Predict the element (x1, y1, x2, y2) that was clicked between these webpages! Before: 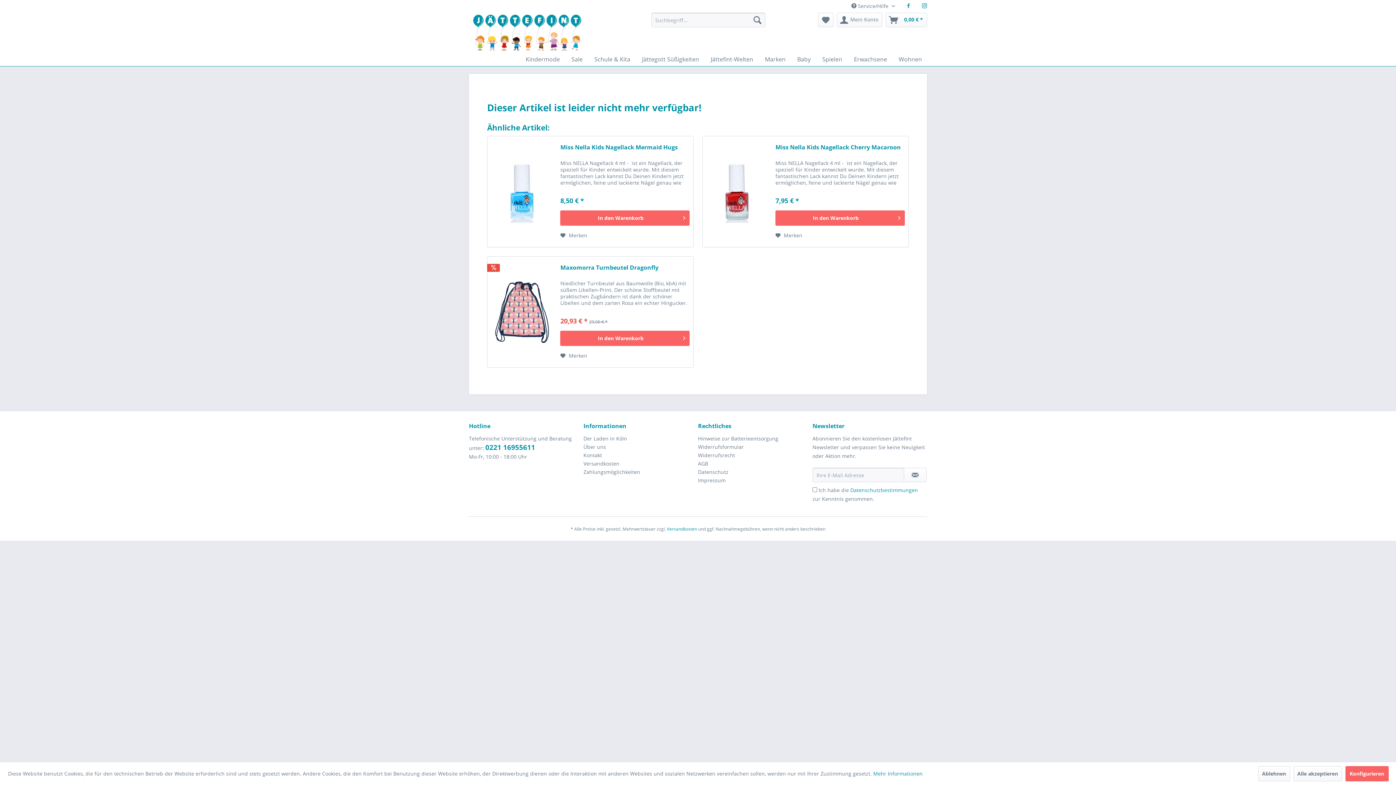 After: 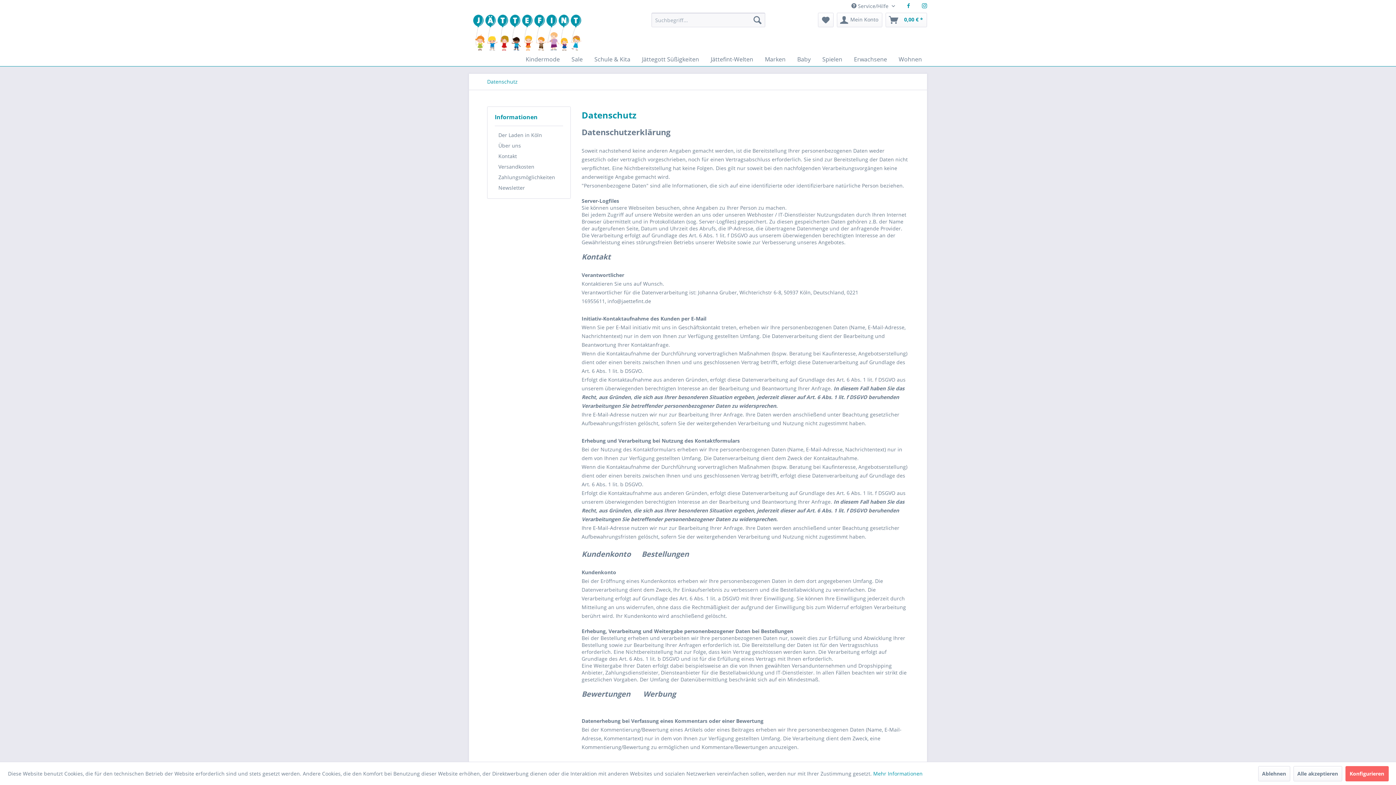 Action: label: Datenschutz bbox: (698, 468, 809, 476)